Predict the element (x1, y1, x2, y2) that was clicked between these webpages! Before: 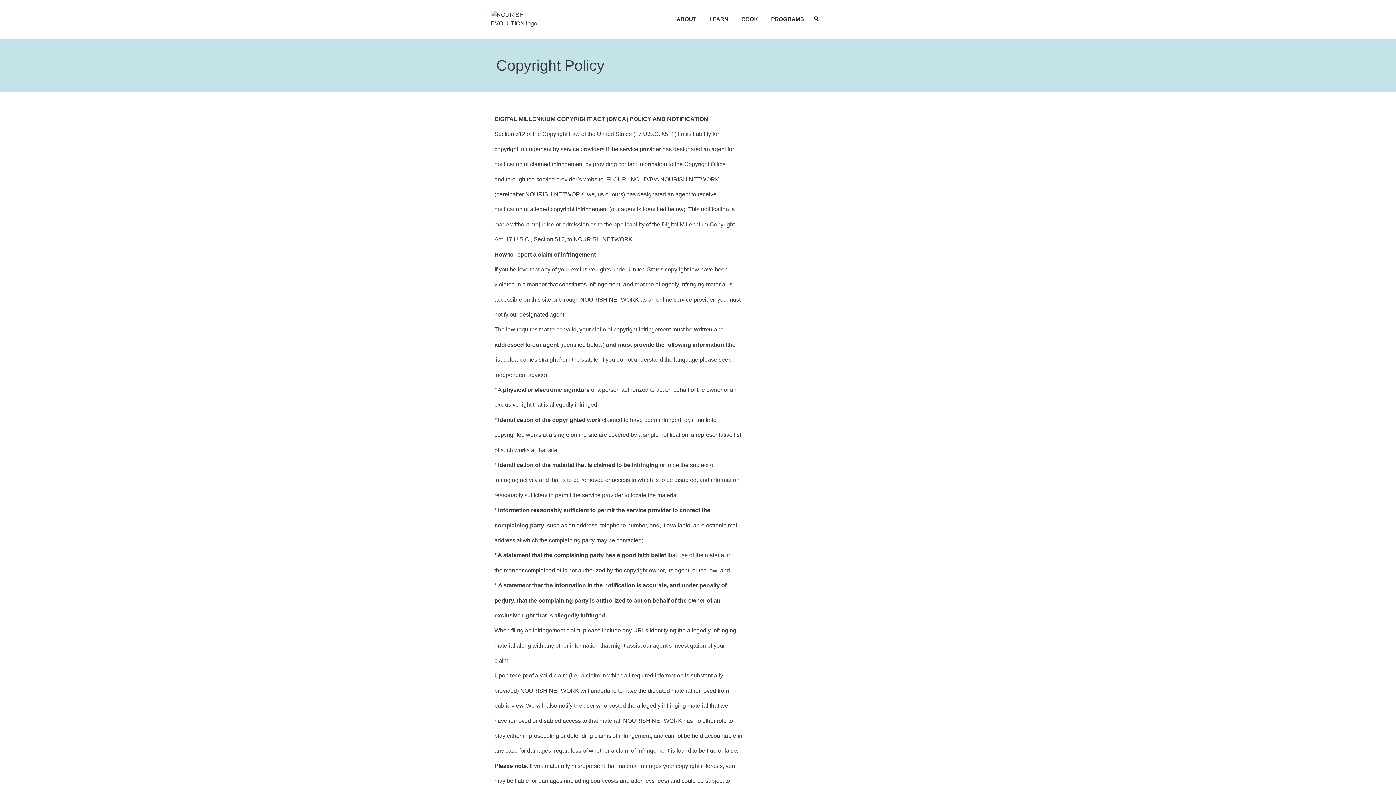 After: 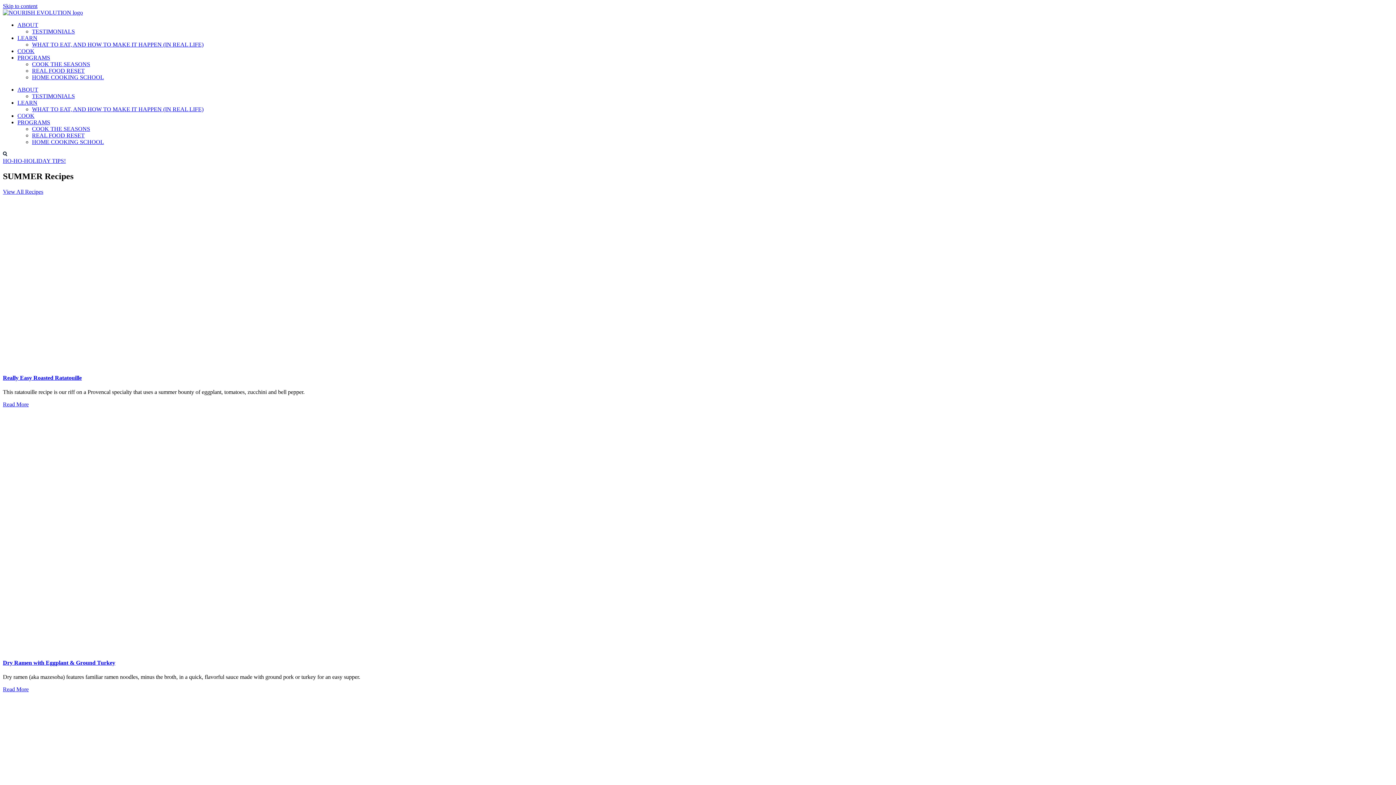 Action: bbox: (734, 8, 764, 30) label: COOK